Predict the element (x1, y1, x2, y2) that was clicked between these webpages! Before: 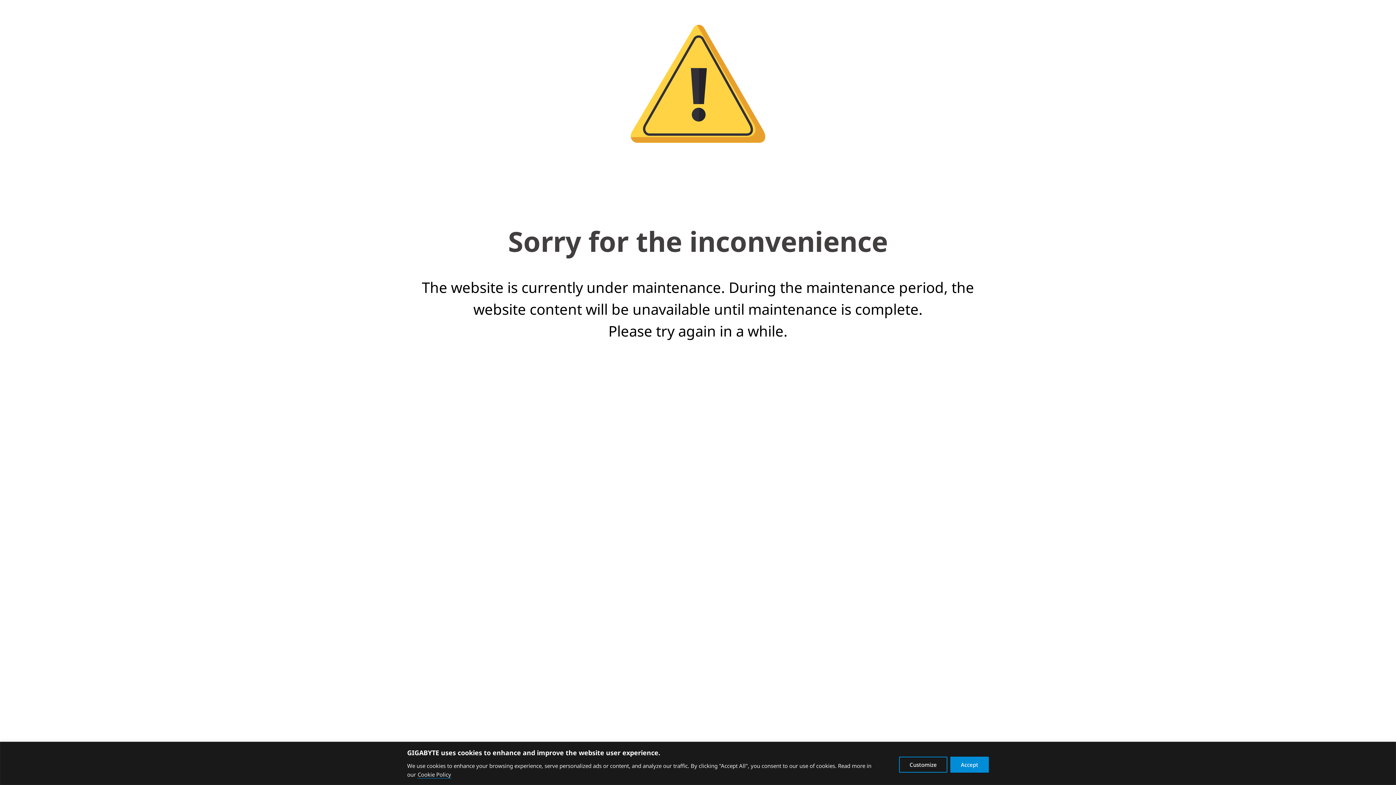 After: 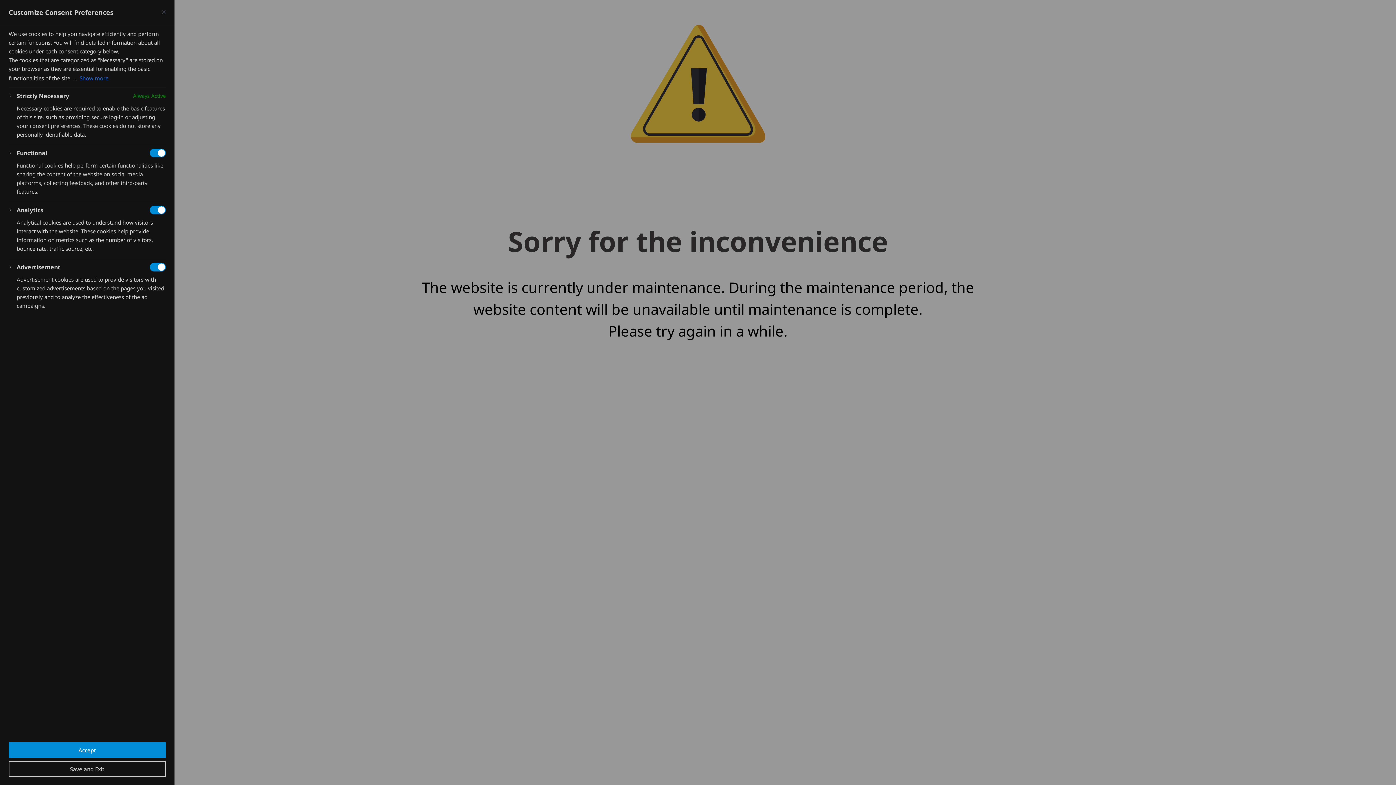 Action: label: Customize bbox: (899, 756, 947, 772)